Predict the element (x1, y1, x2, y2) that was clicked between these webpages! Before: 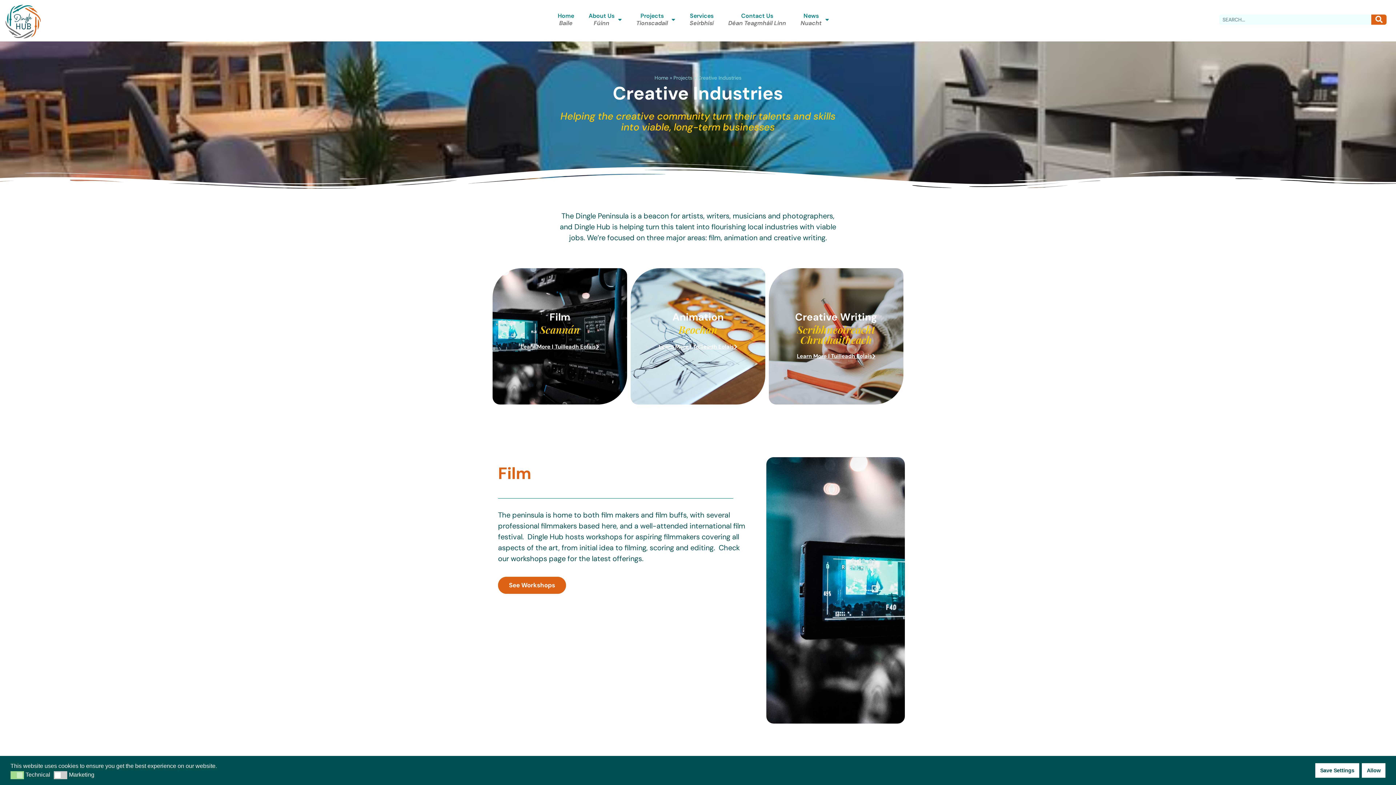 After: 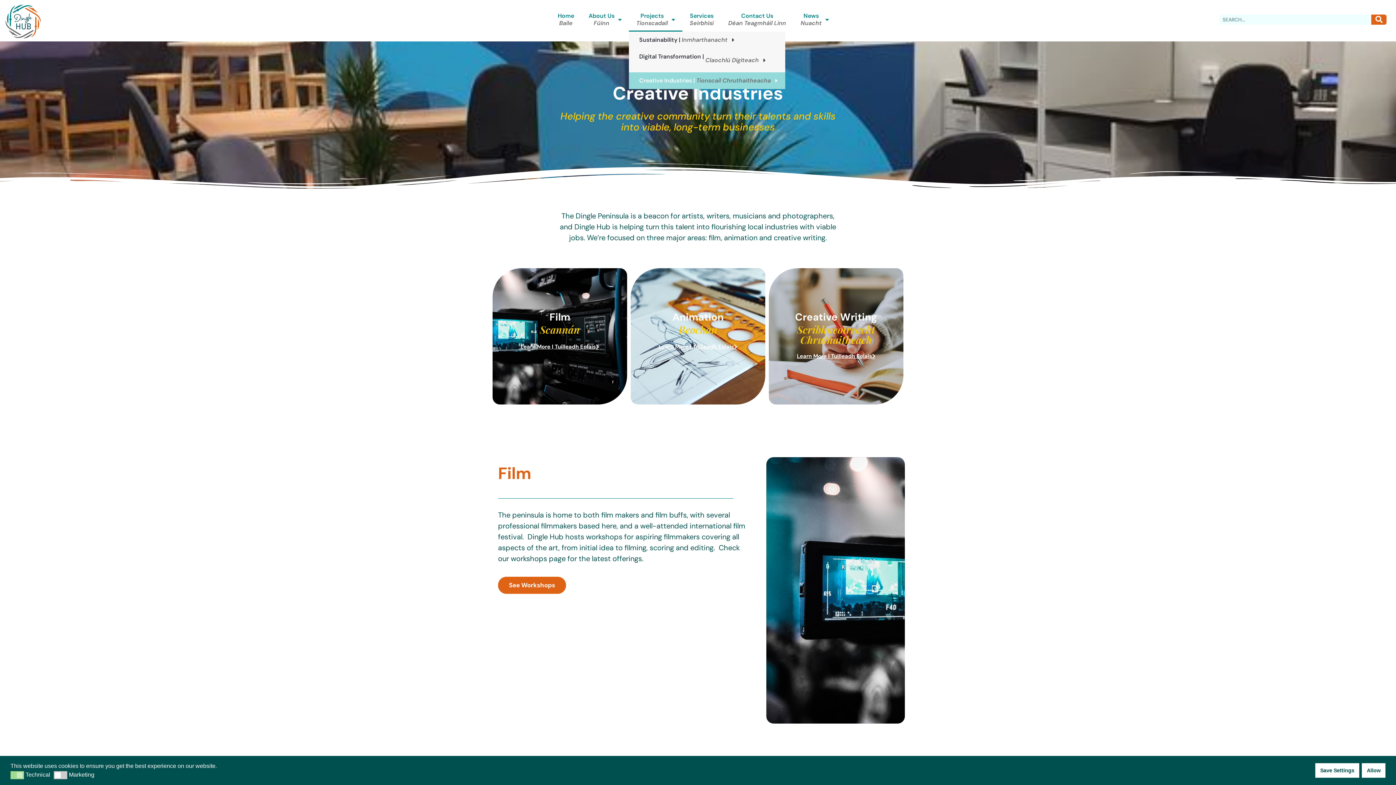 Action: label: Projects
Tionscadail bbox: (629, 7, 682, 31)